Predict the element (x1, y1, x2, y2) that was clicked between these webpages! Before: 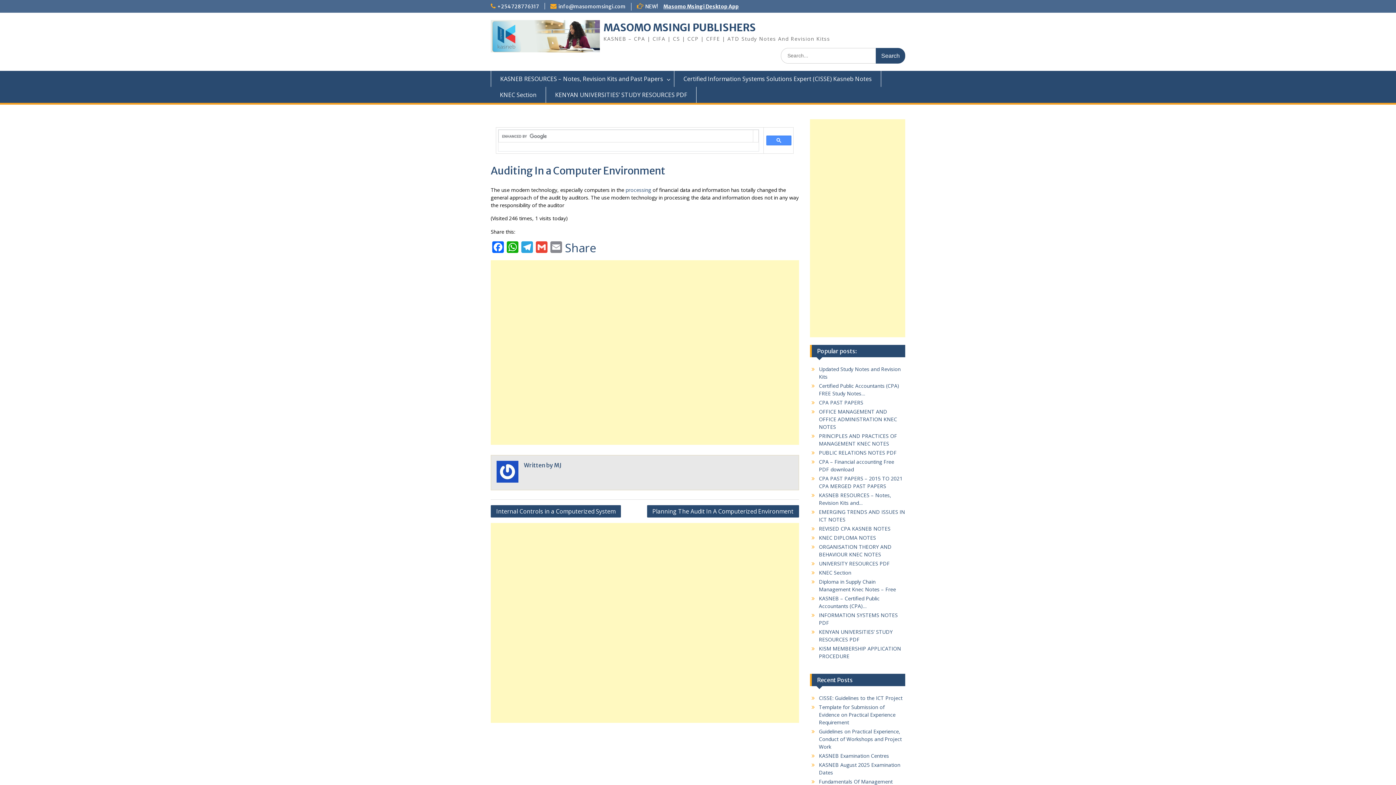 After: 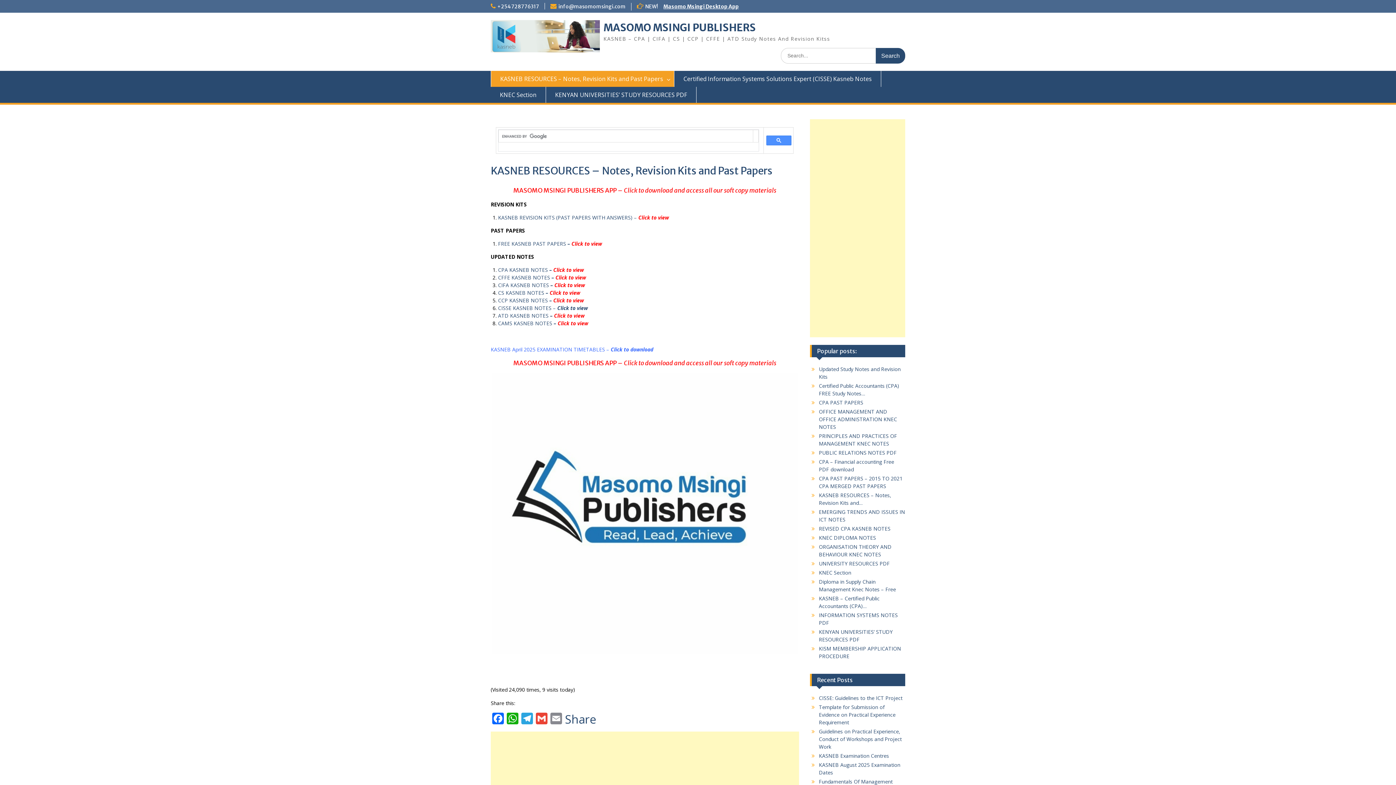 Action: bbox: (490, 70, 674, 86) label: KASNEB RESOURCES – Notes, Revision Kits and Past Papers